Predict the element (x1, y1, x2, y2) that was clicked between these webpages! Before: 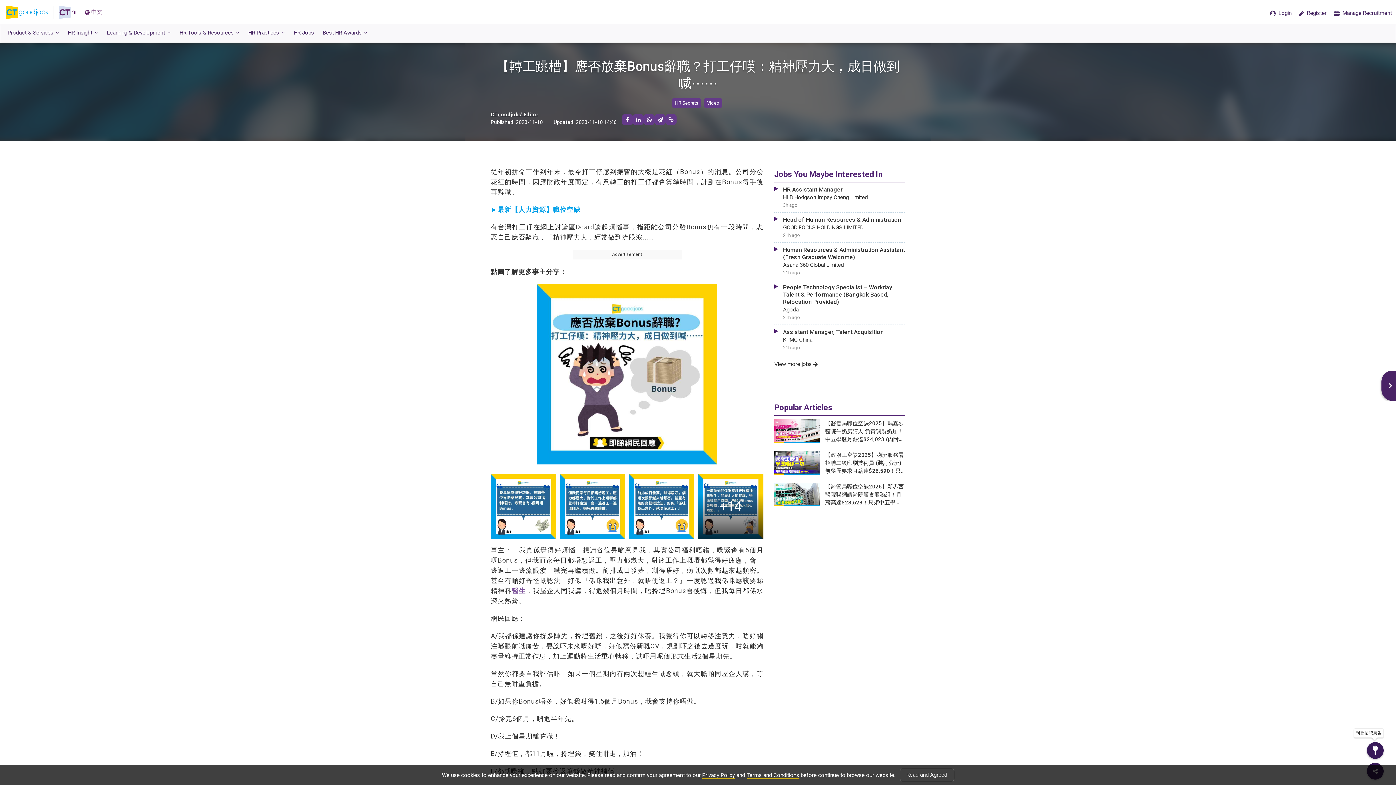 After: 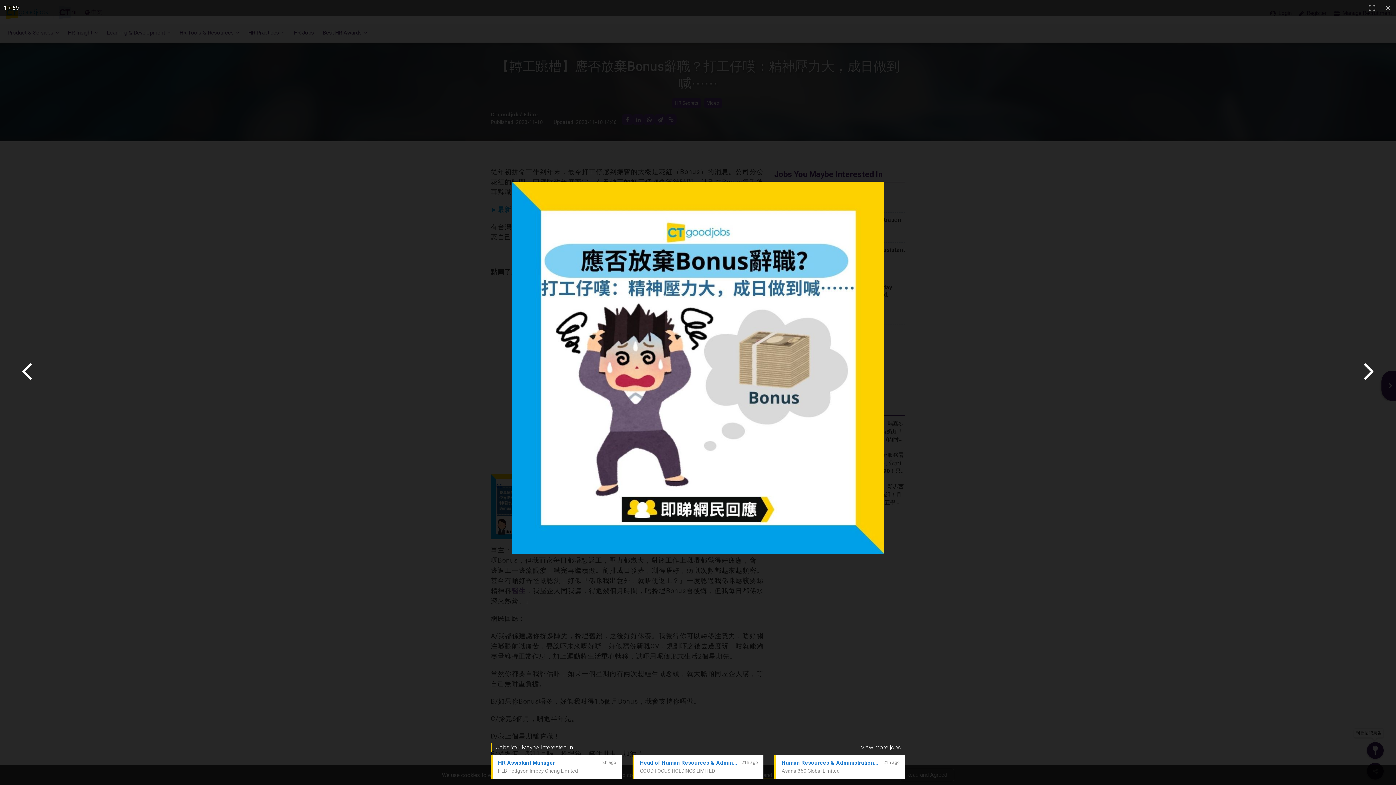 Action: bbox: (536, 284, 717, 464)